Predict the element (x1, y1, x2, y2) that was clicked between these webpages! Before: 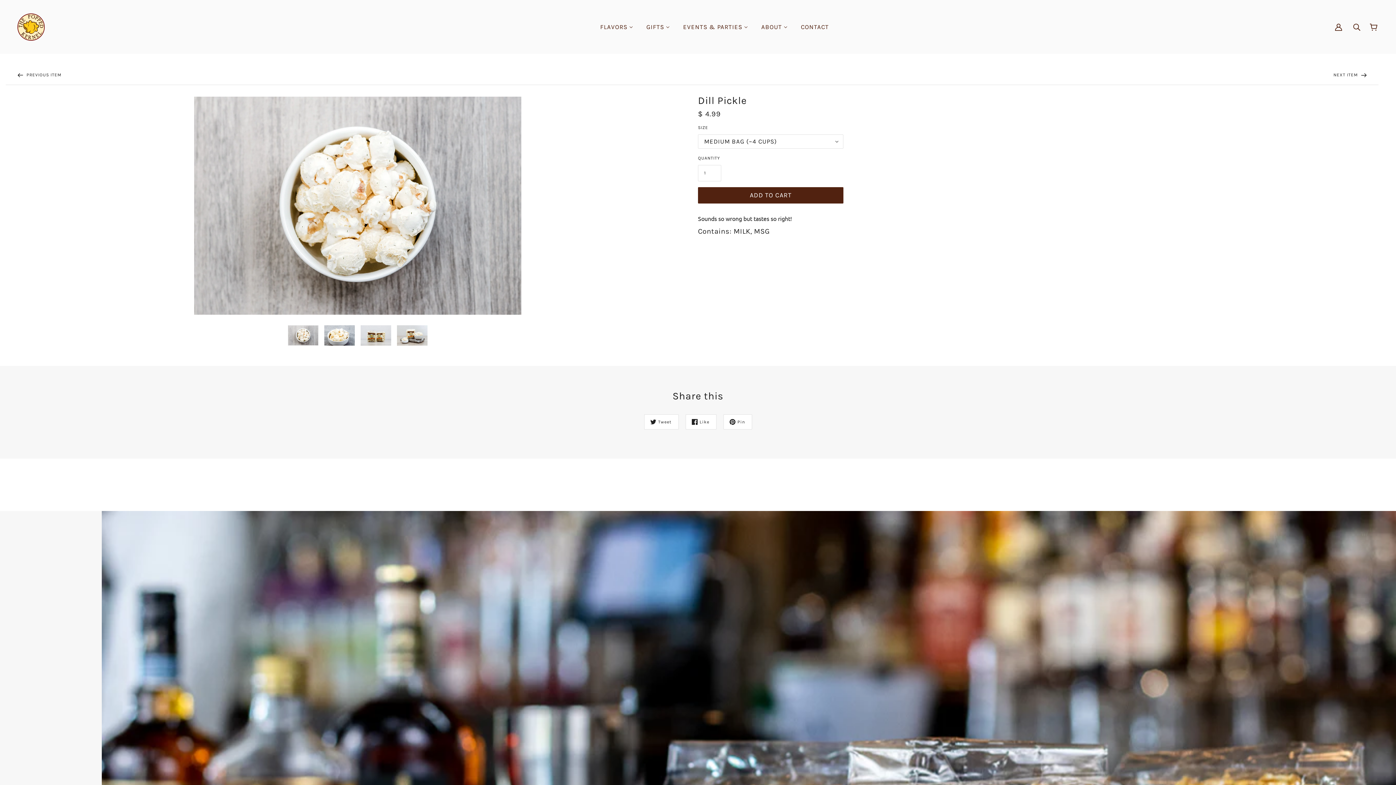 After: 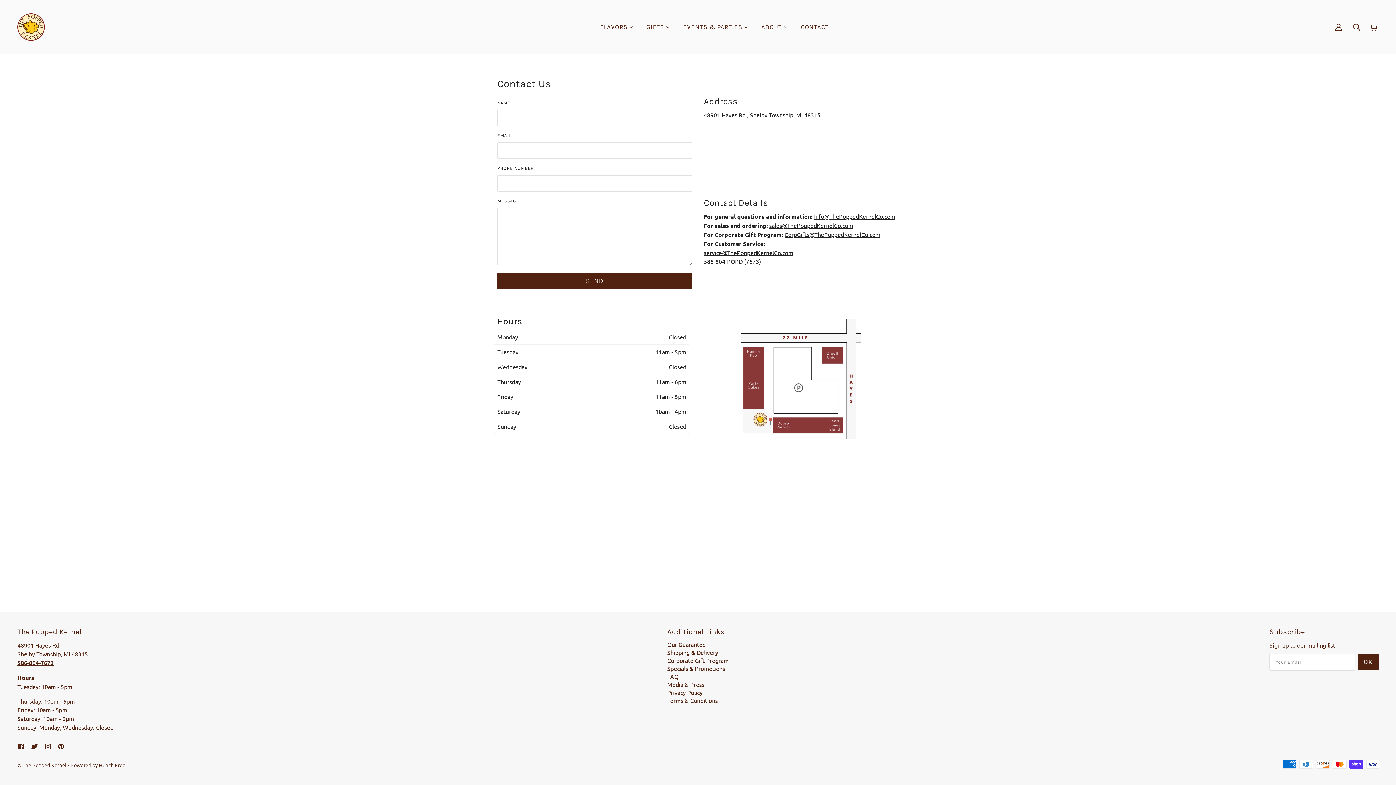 Action: label: CONTACT bbox: (795, 18, 834, 35)